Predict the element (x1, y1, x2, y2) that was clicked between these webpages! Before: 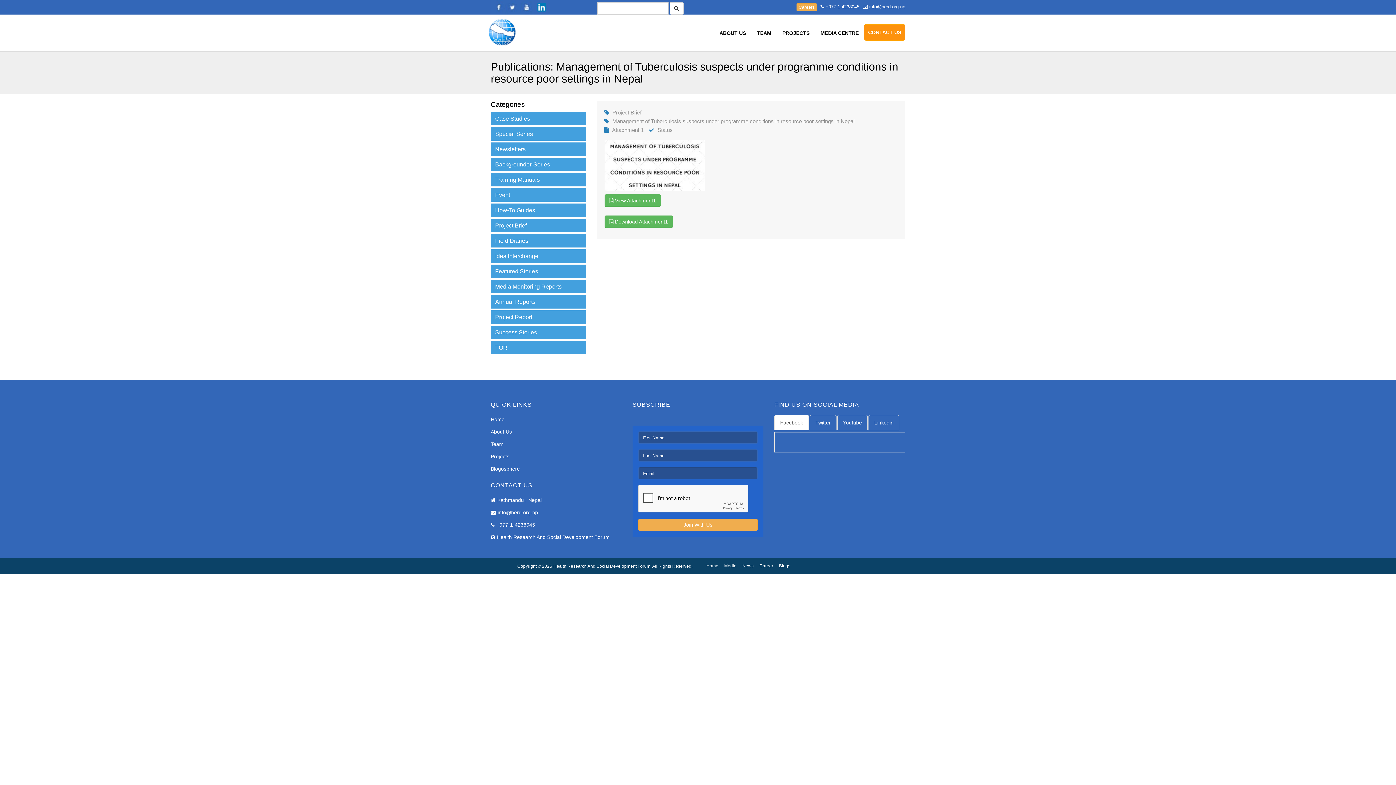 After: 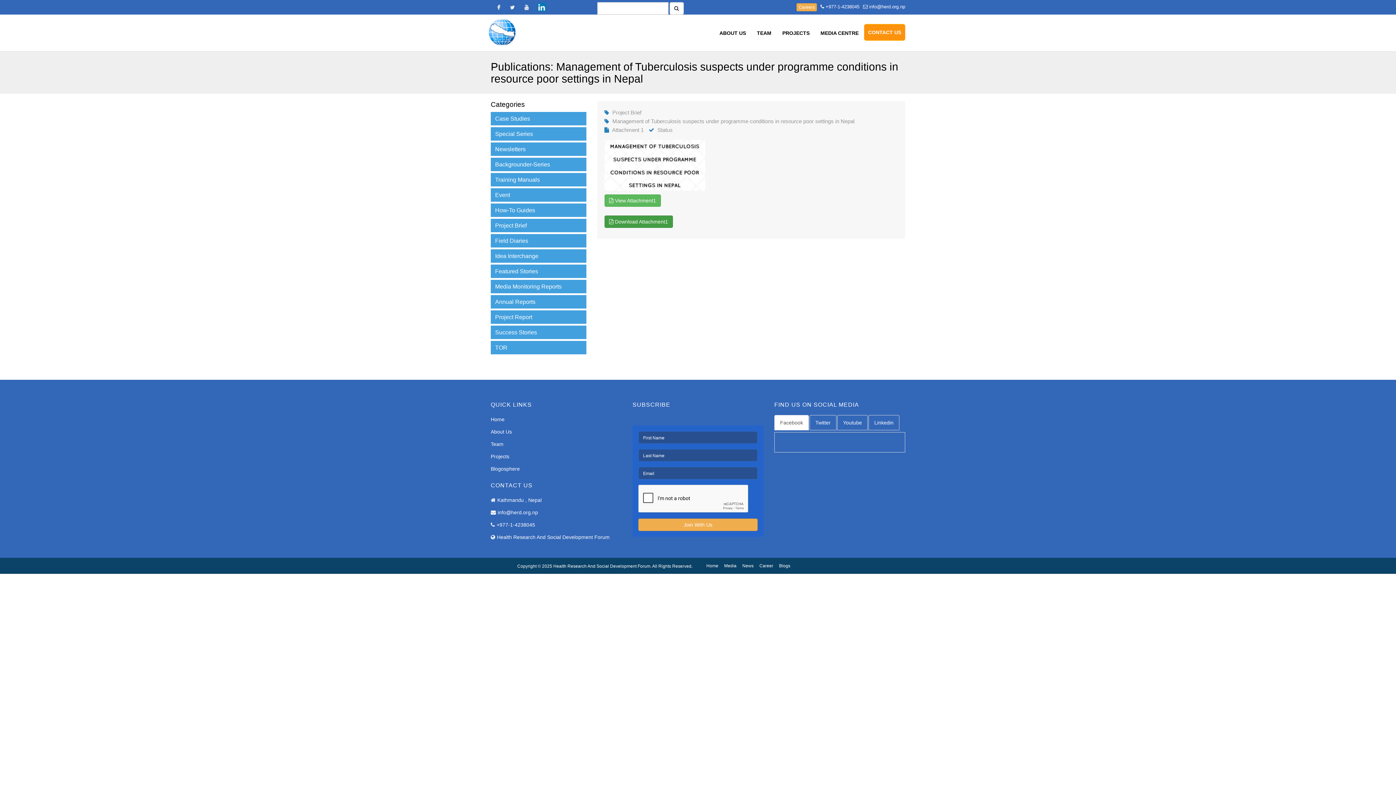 Action: bbox: (604, 215, 672, 228) label:  Download Attachment1